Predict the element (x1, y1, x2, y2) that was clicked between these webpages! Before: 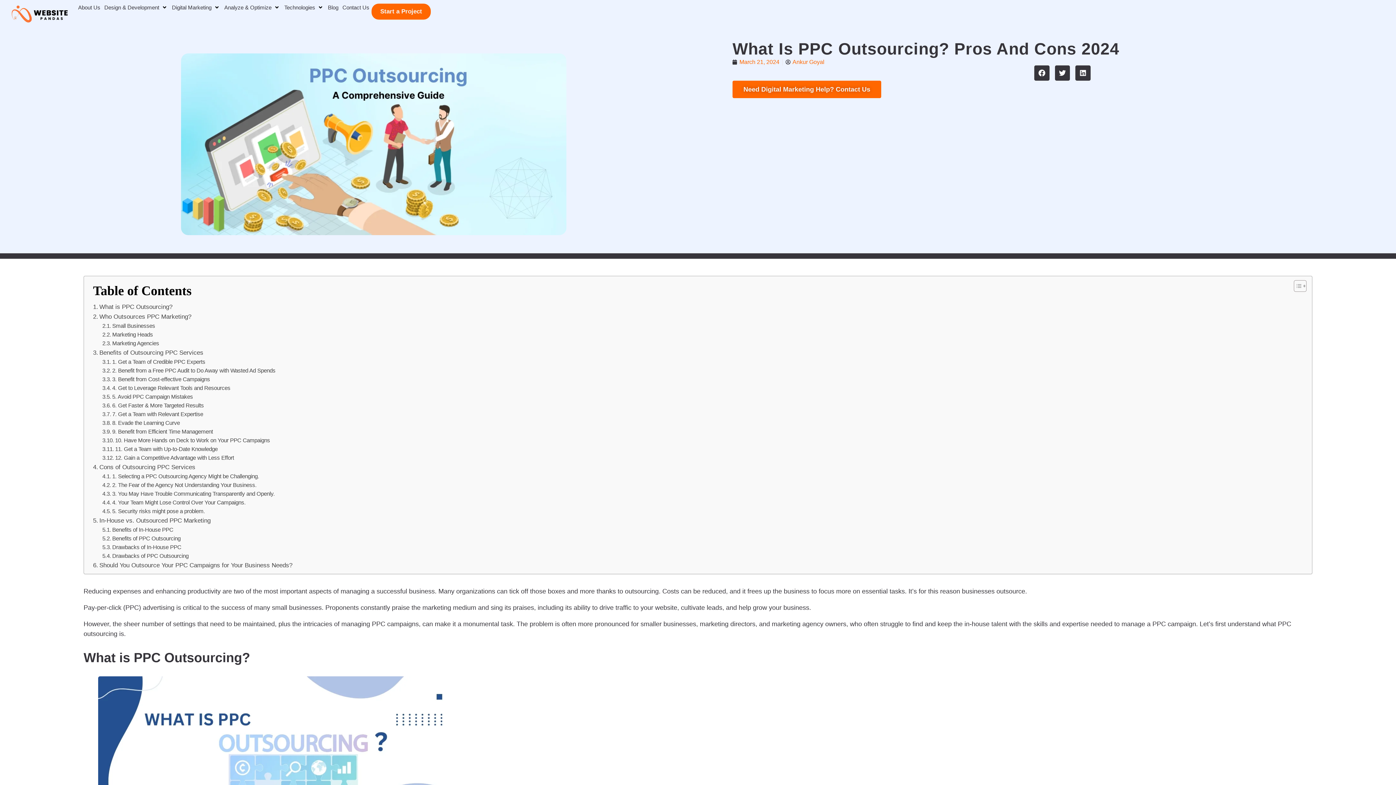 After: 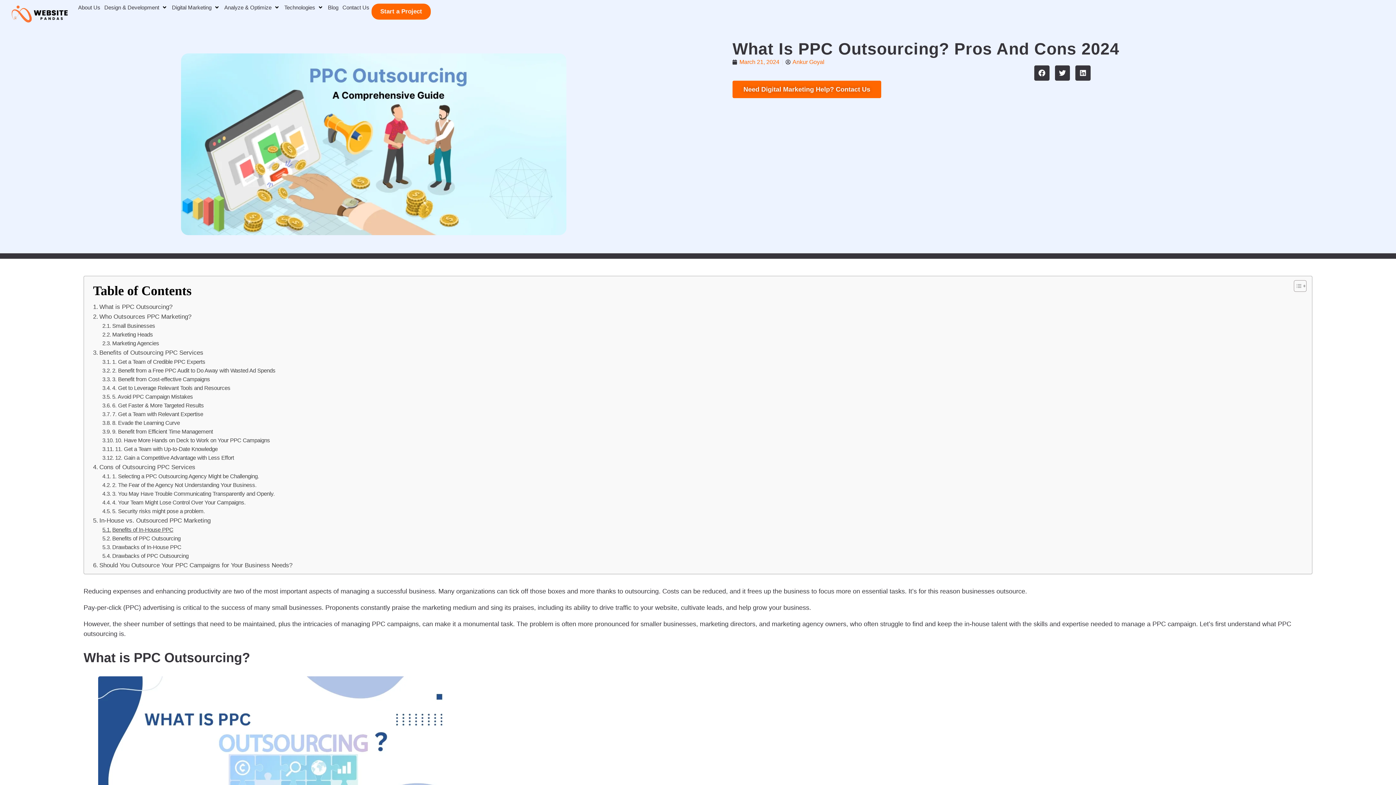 Action: label: Benefits of In-House PPC bbox: (102, 525, 173, 534)